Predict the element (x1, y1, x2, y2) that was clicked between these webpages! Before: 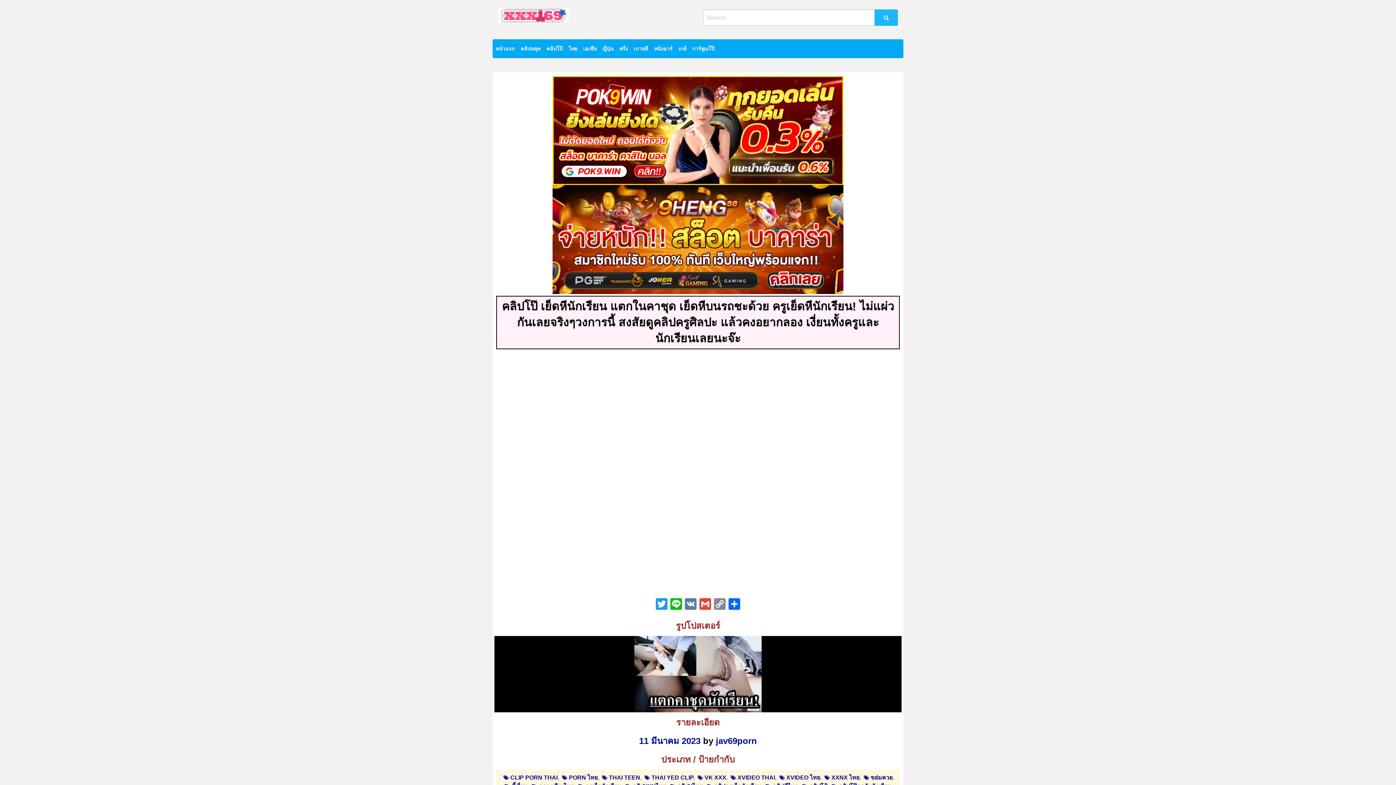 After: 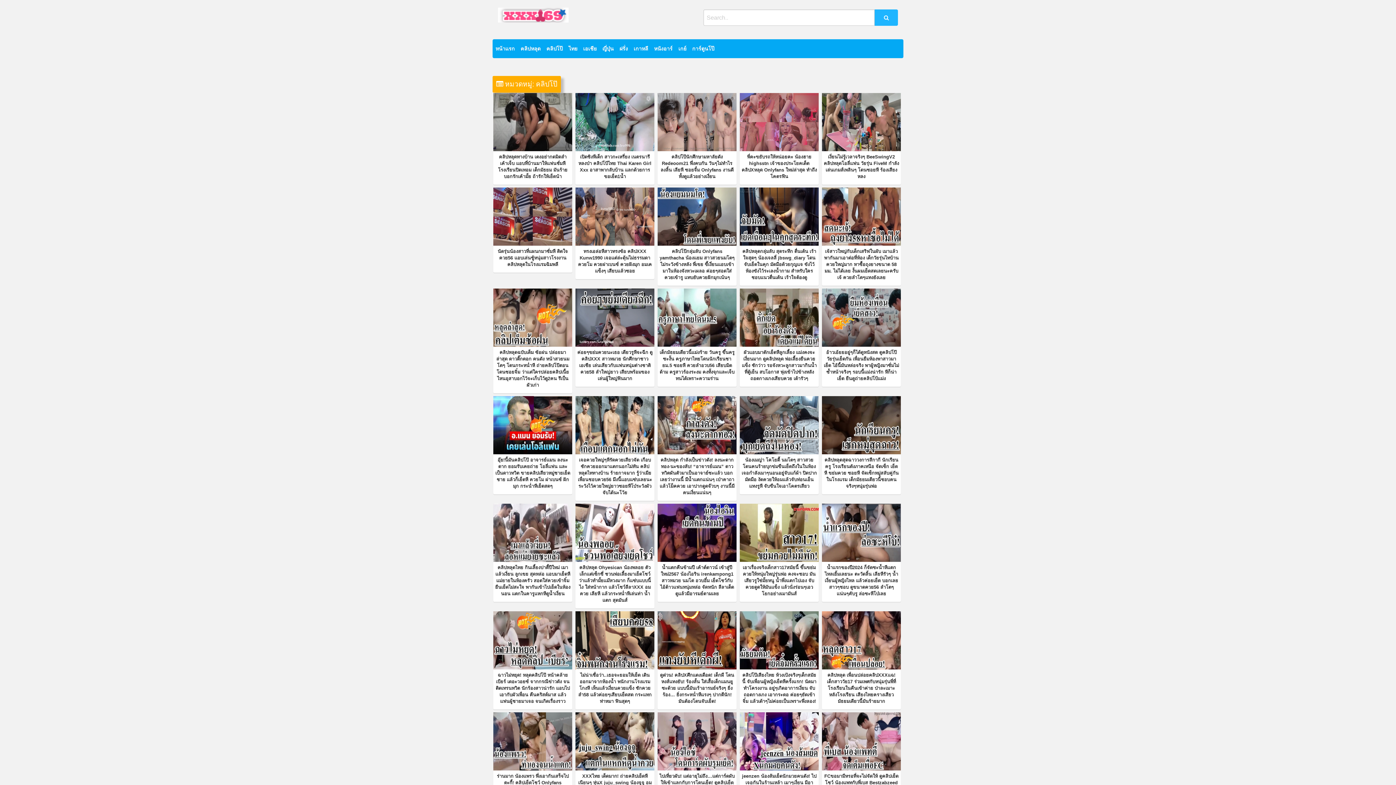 Action: bbox: (543, 39, 565, 58) label: คลิปโป๊